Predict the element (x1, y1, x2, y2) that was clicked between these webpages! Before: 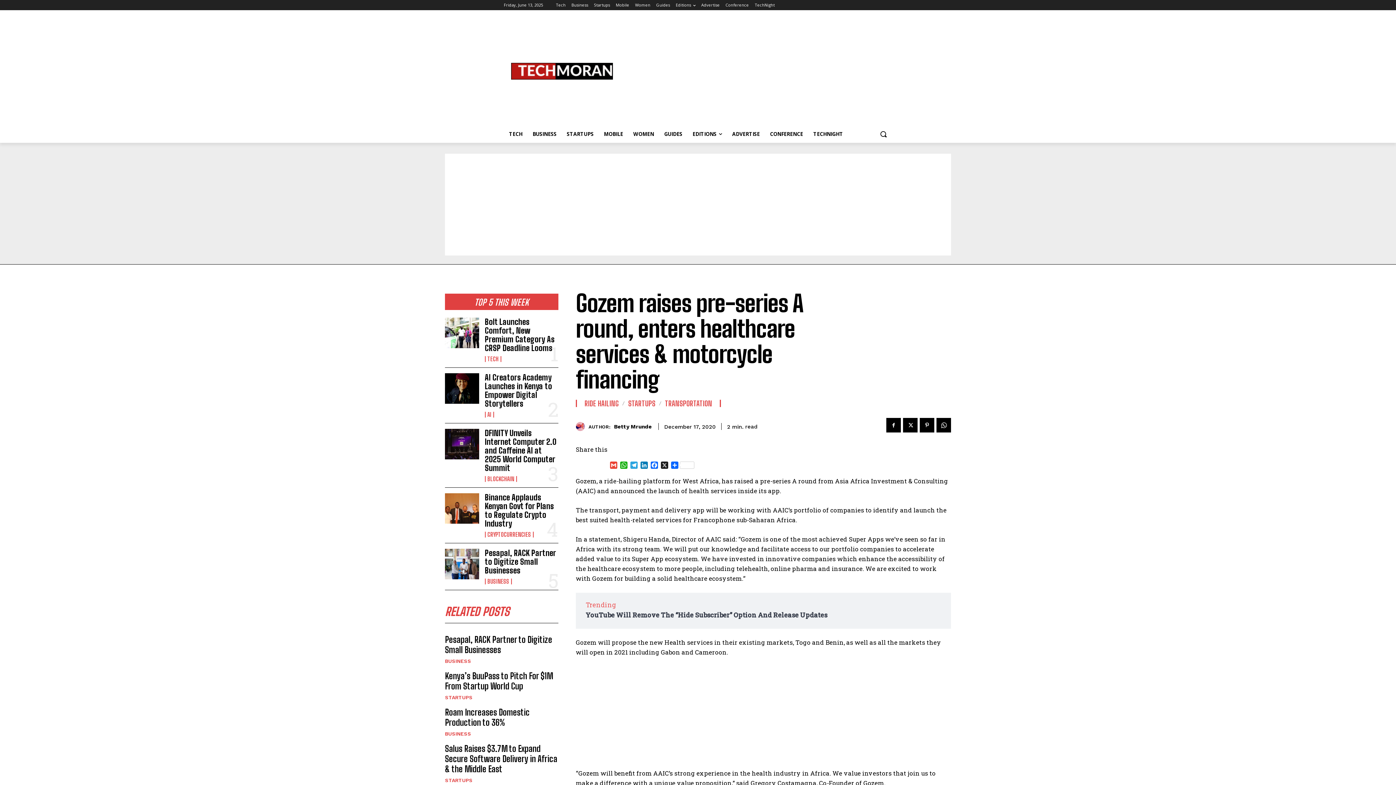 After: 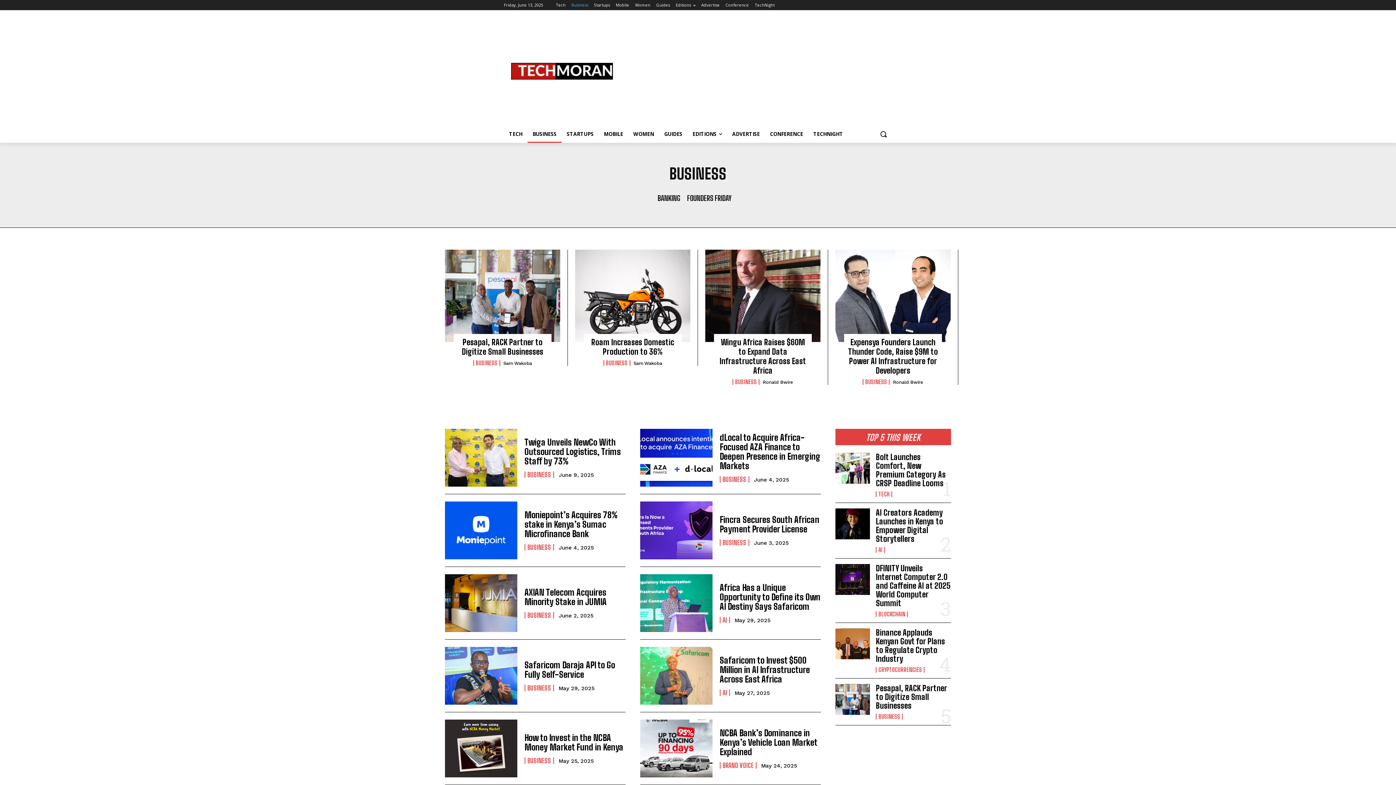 Action: label: BUSINESS bbox: (527, 125, 561, 142)